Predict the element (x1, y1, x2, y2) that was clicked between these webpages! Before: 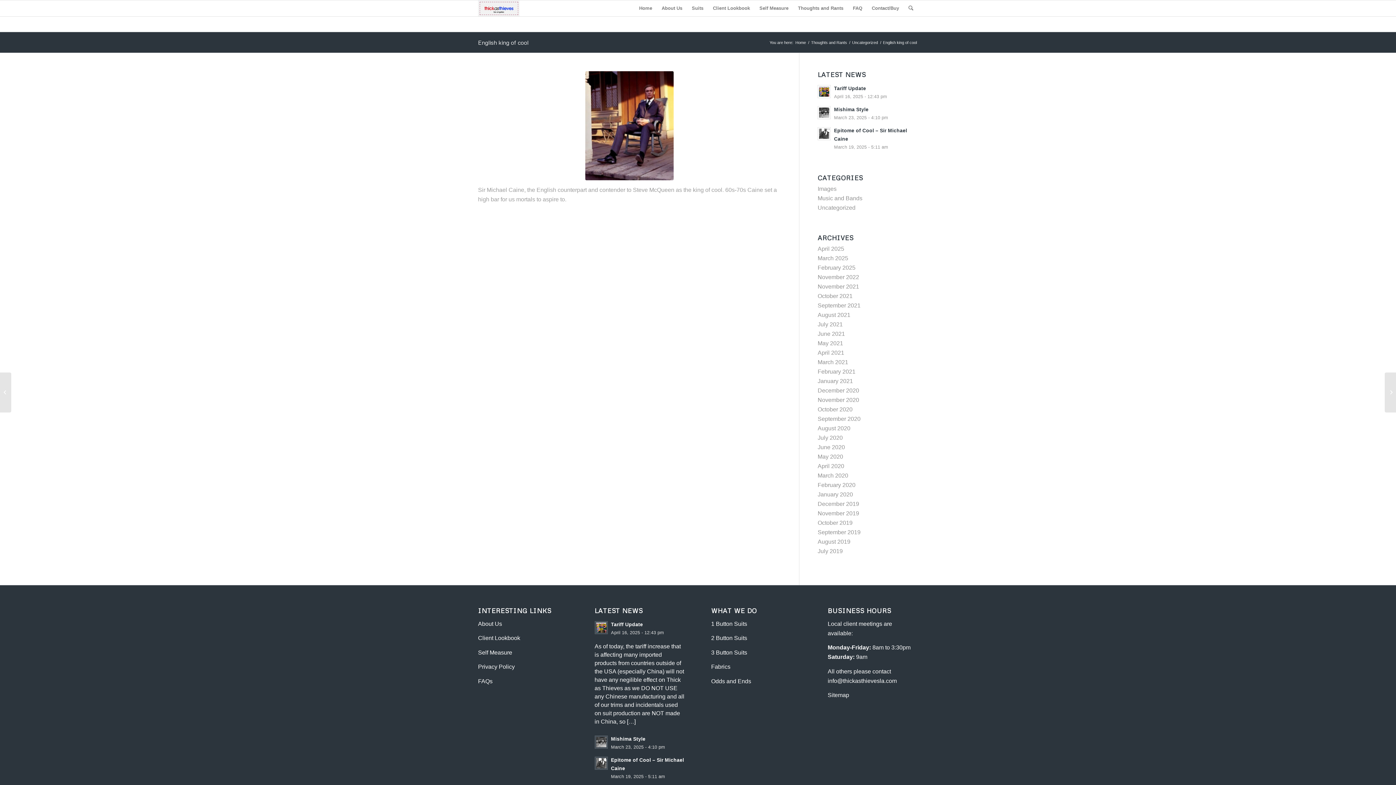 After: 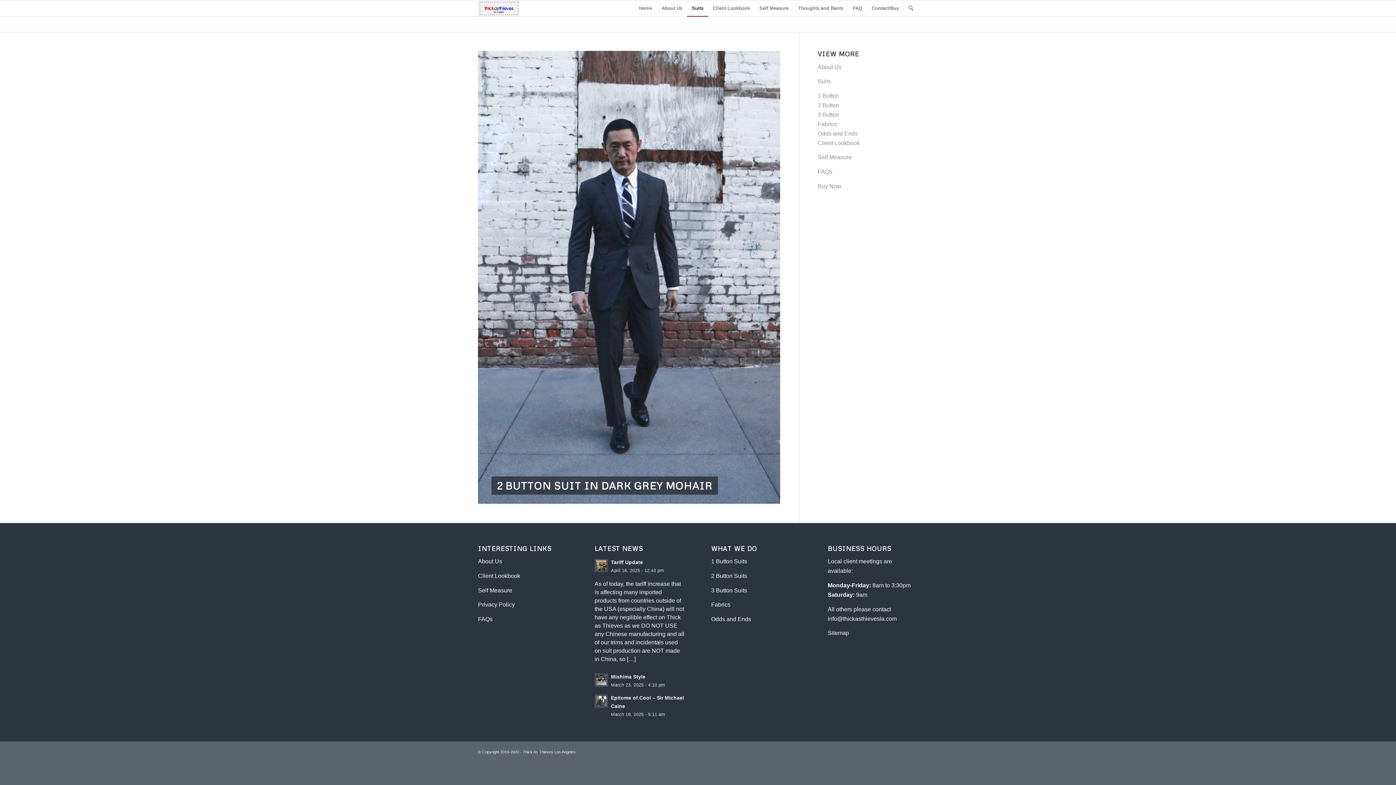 Action: bbox: (711, 635, 747, 641) label: 2 Button Suits